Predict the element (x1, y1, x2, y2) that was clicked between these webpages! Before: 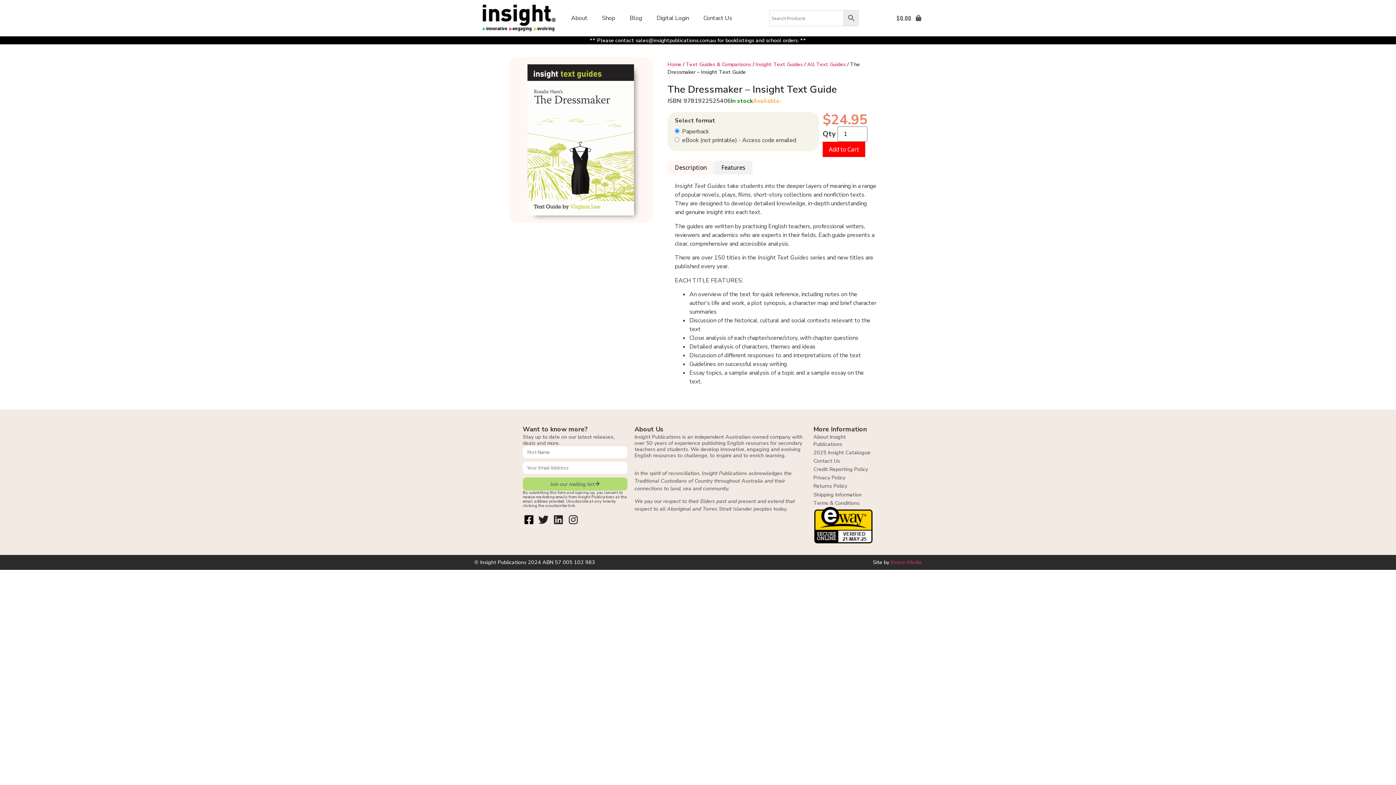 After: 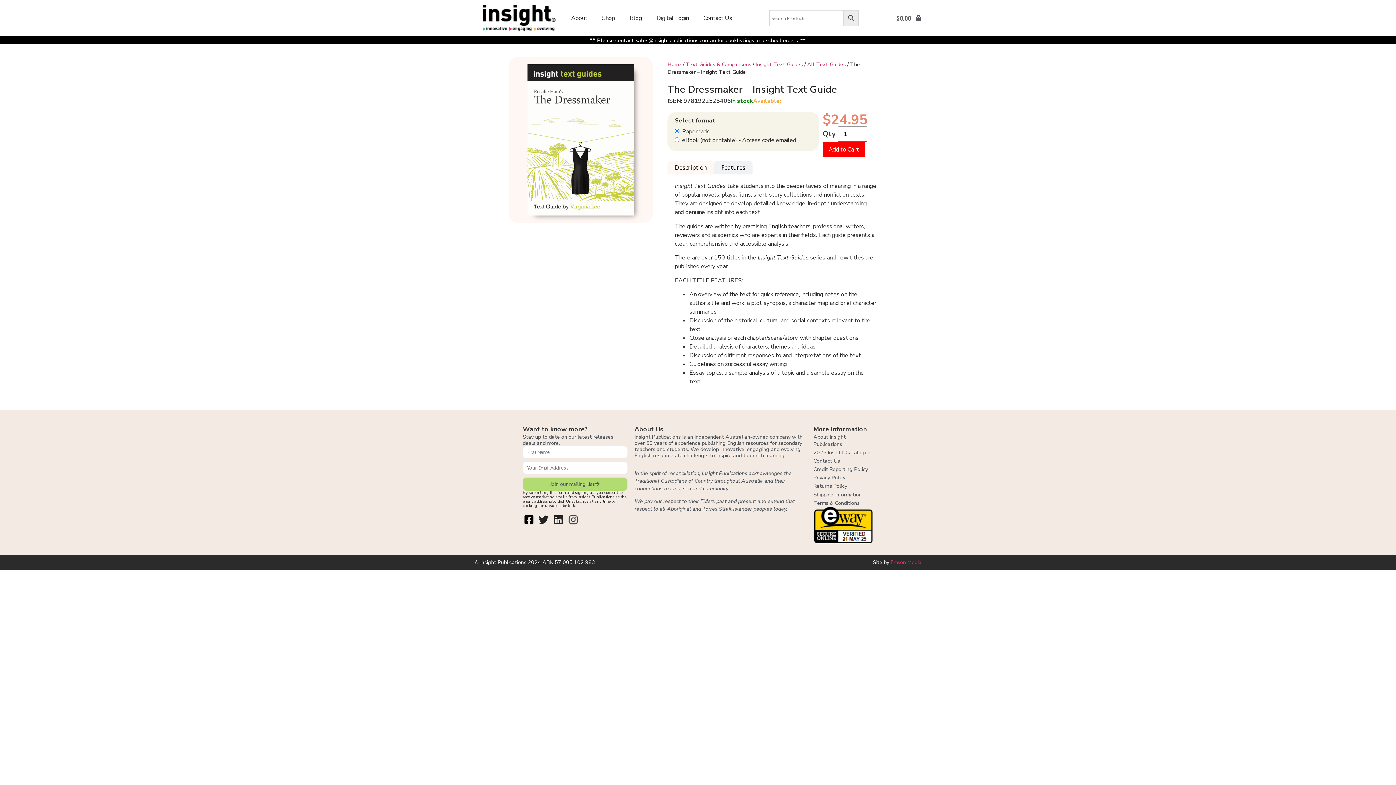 Action: bbox: (567, 513, 579, 525) label: Instagram